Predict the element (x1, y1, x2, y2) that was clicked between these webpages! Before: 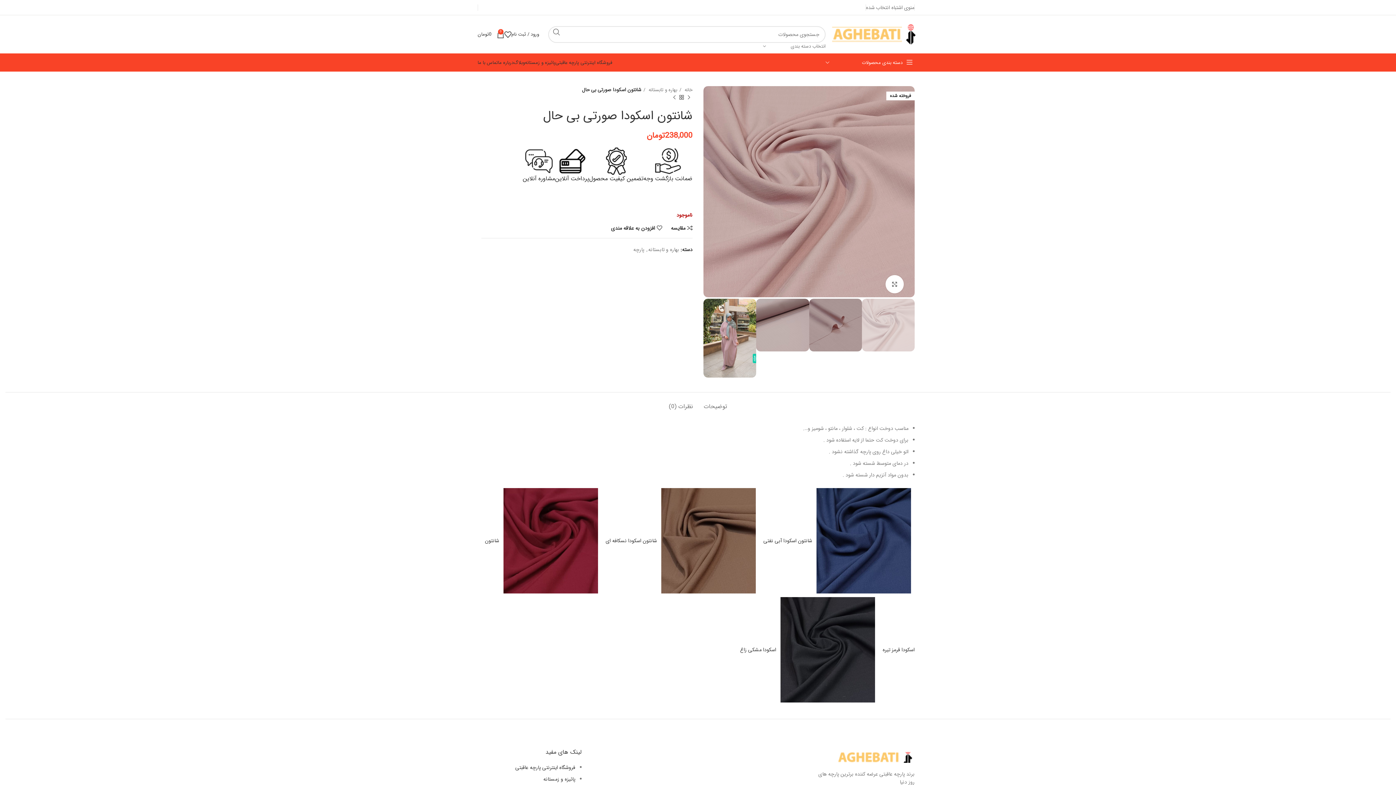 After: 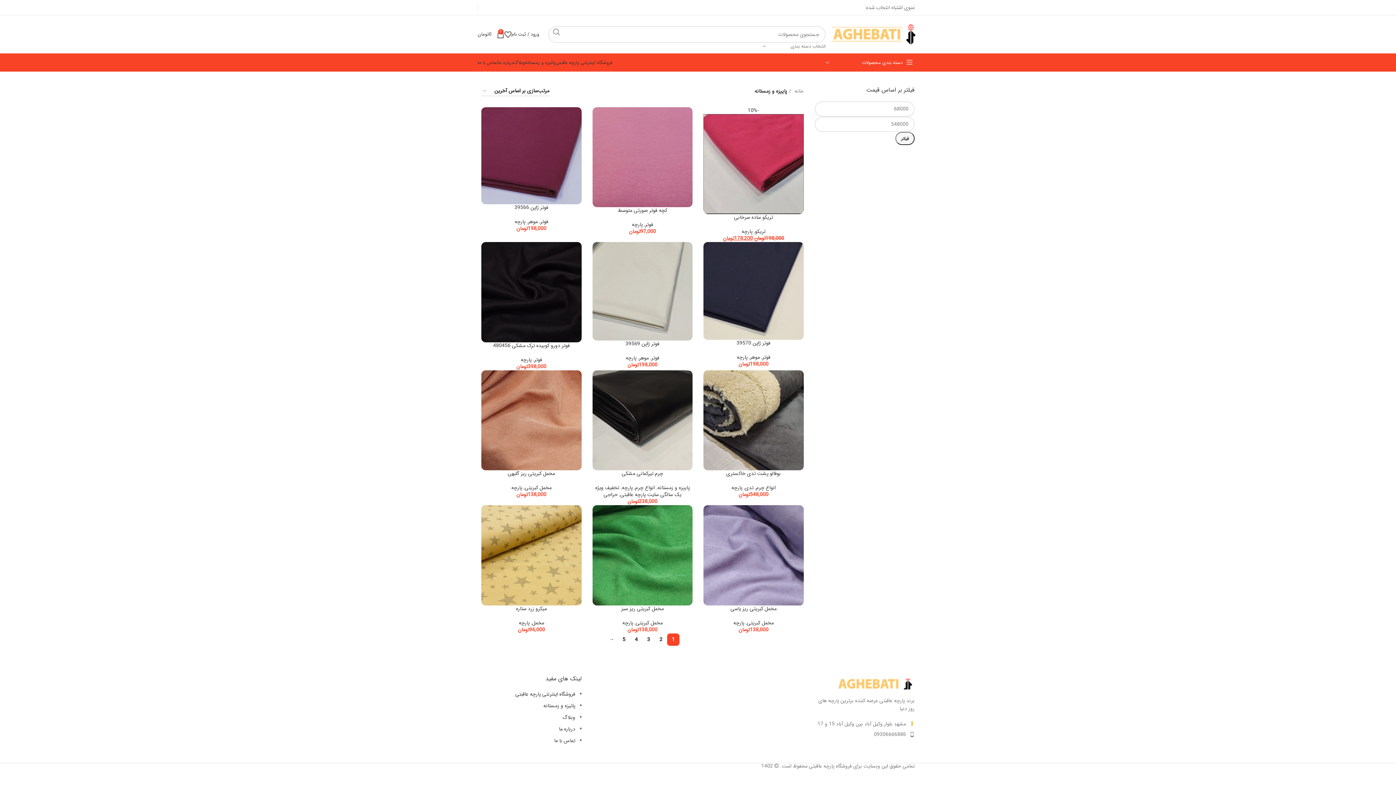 Action: label: پائیزه و زمستانه bbox: (525, 55, 555, 69)